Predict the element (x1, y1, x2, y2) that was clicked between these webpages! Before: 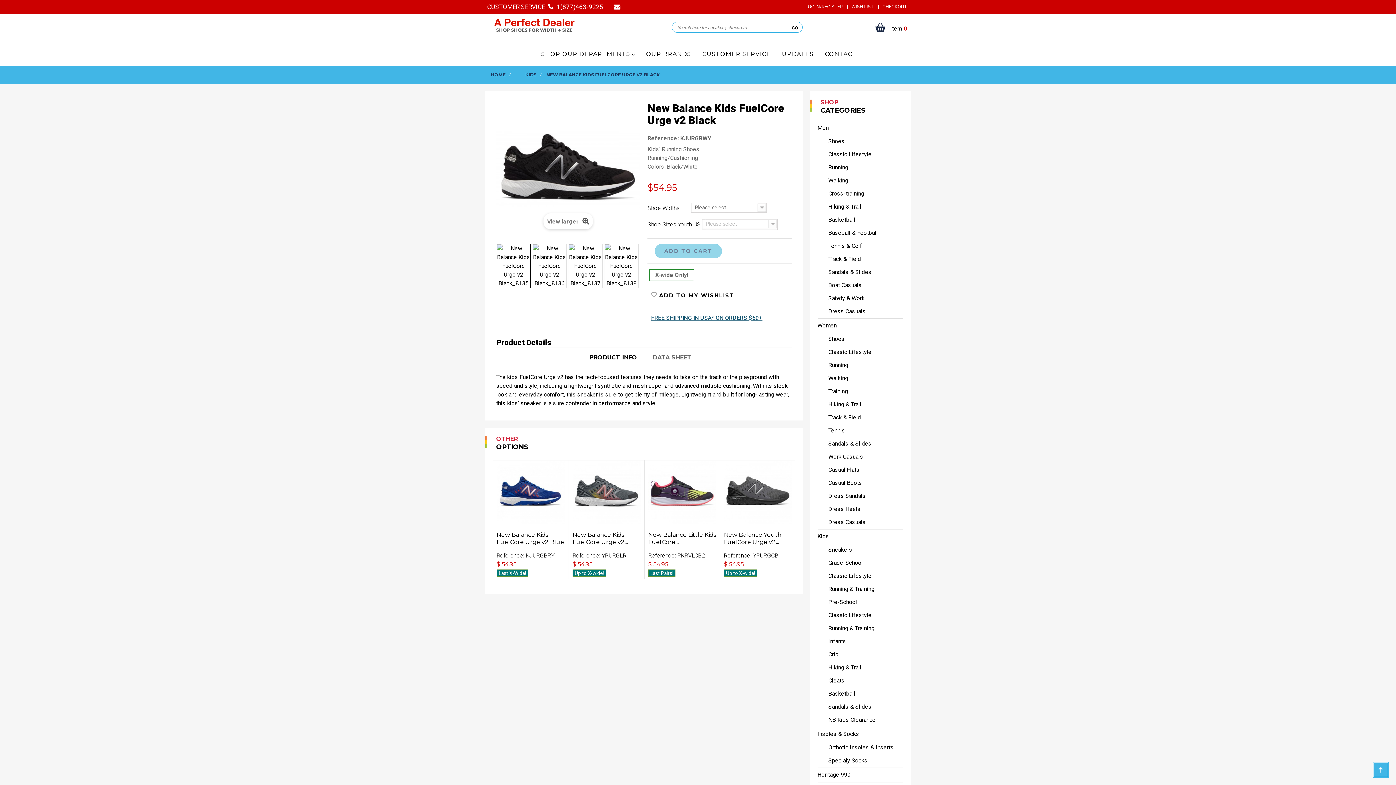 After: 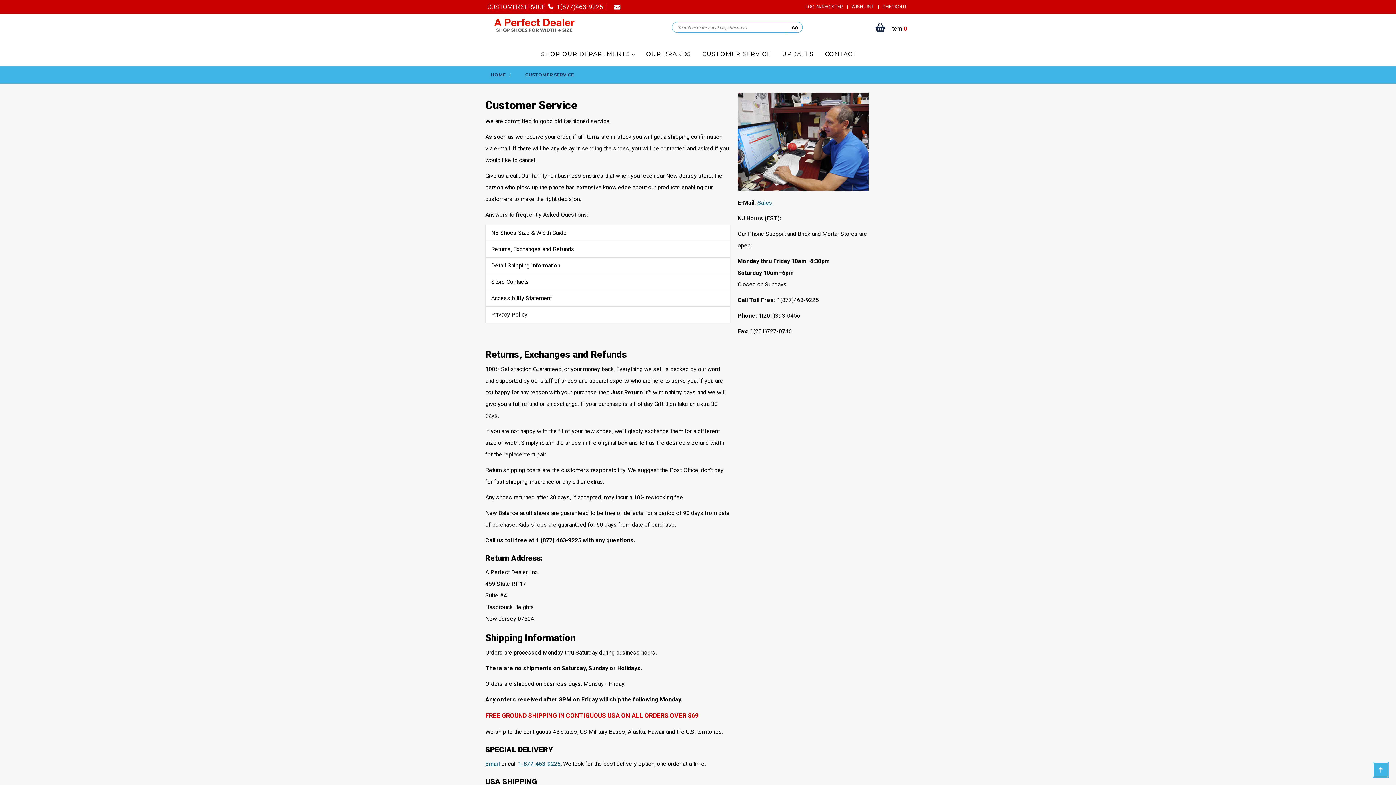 Action: label: CUSTOMER SERVICE bbox: (696, 42, 776, 66)